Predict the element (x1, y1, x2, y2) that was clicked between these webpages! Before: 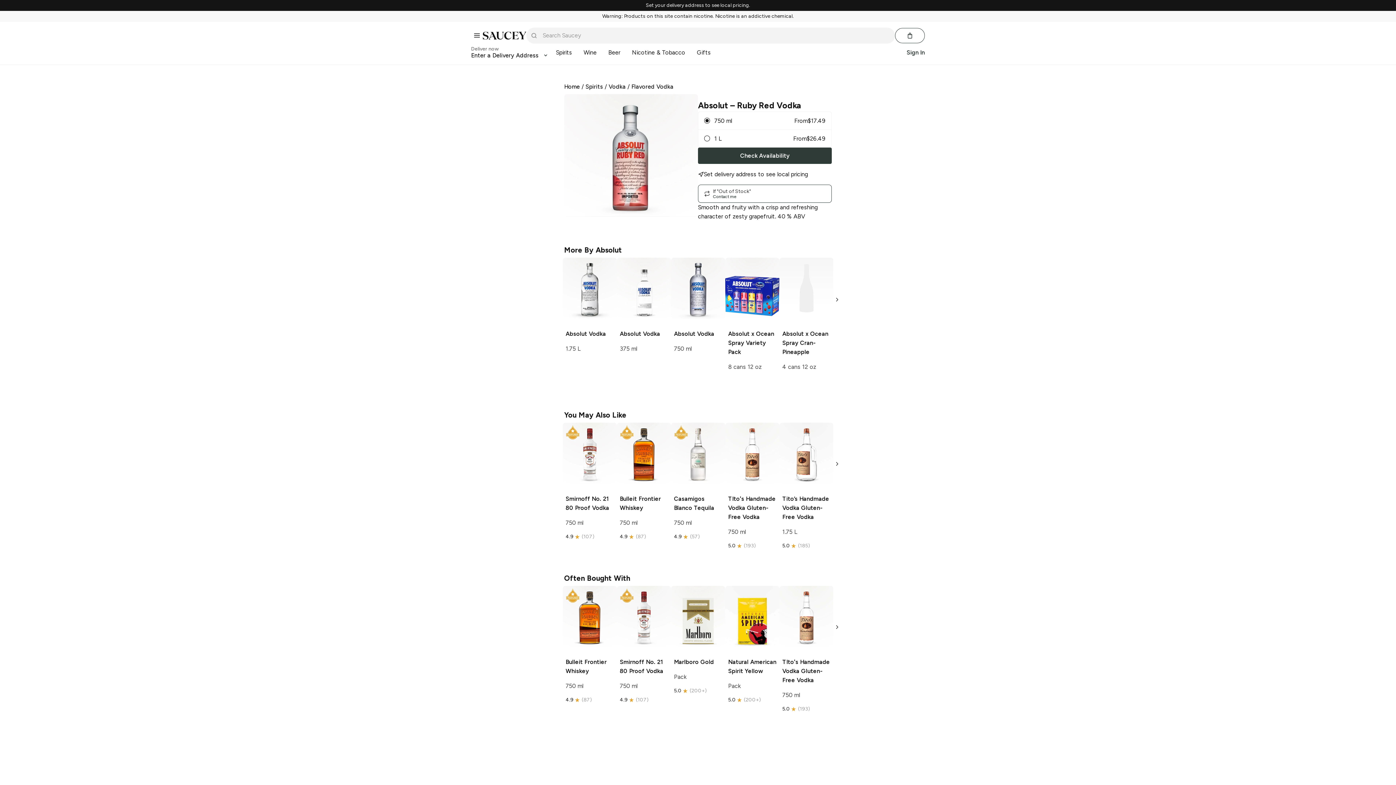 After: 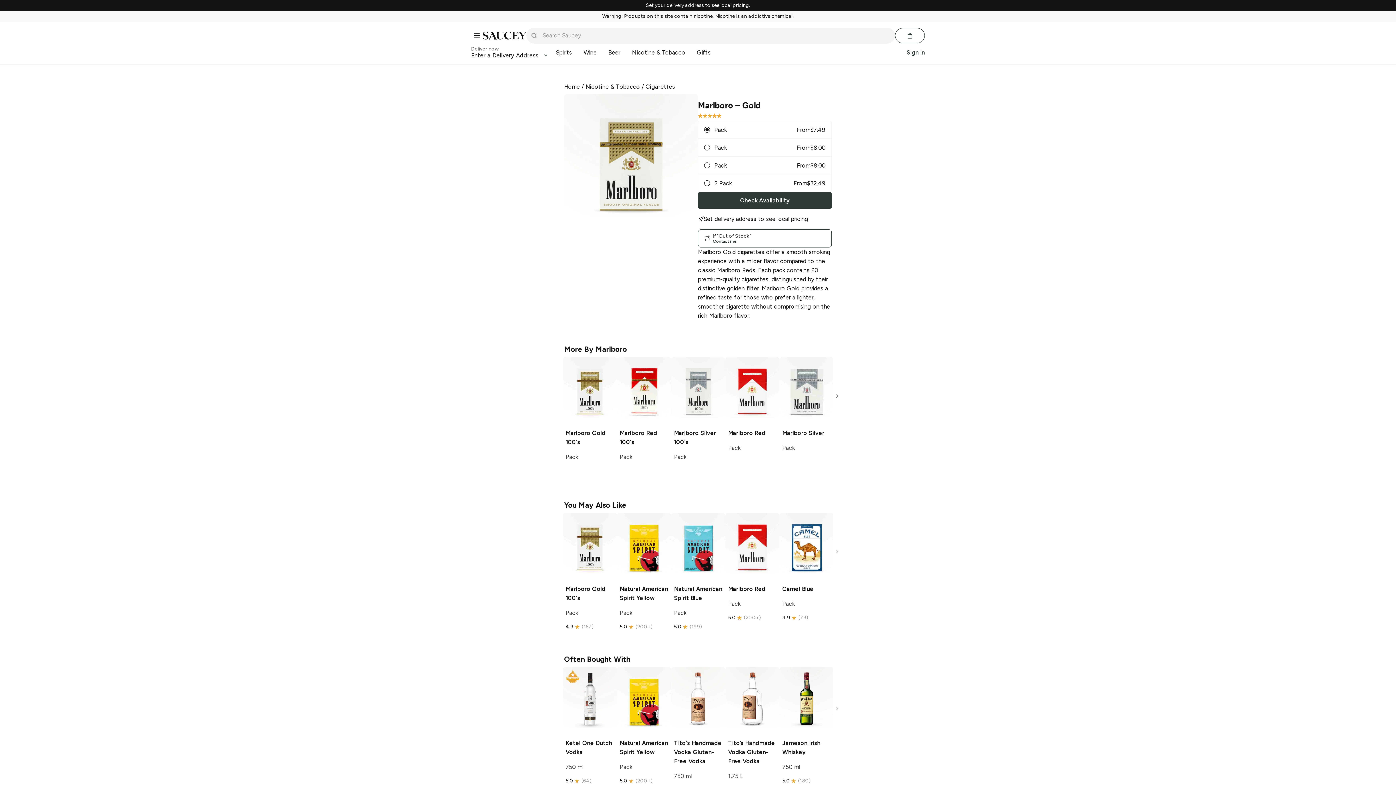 Action: label: Marlboro Gold

Pack

5.0
(200+) bbox: (671, 586, 725, 697)